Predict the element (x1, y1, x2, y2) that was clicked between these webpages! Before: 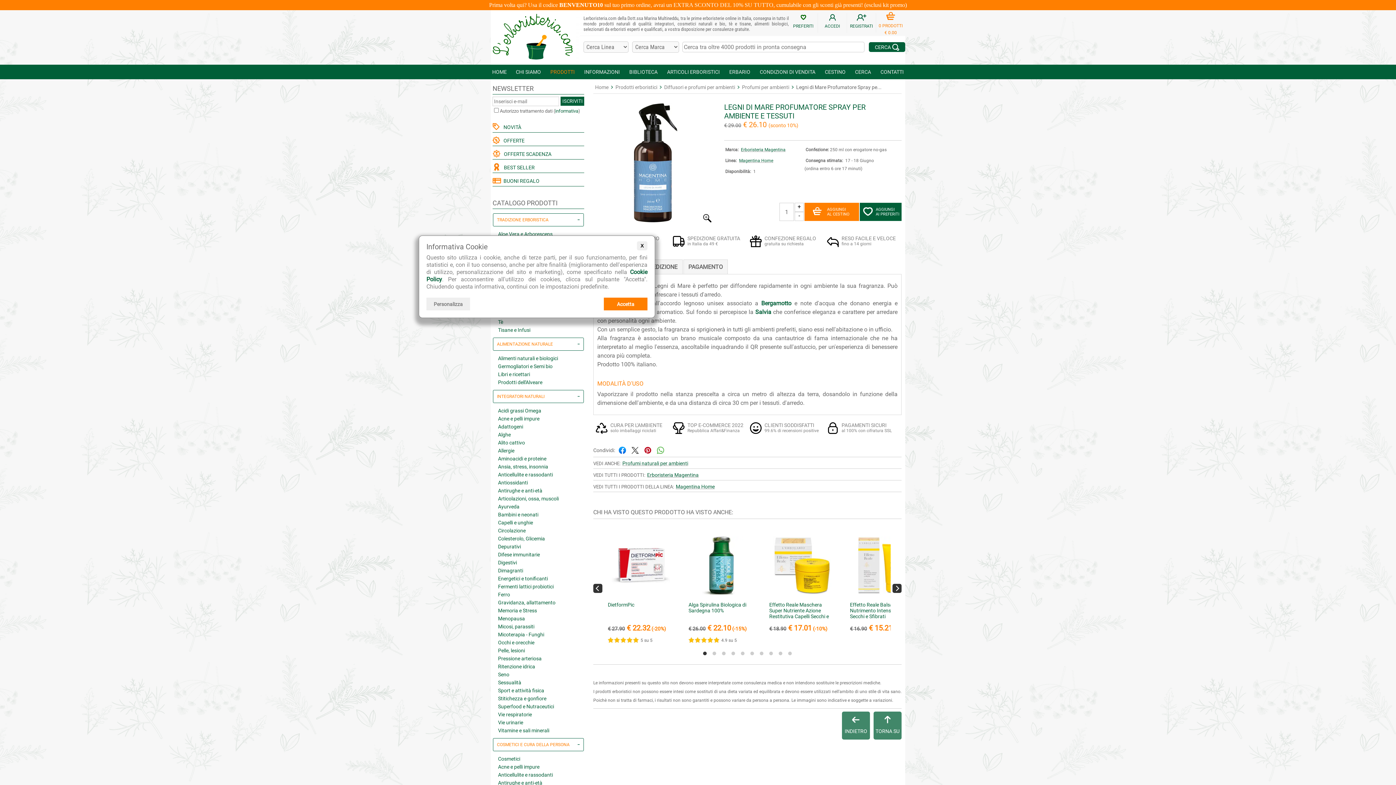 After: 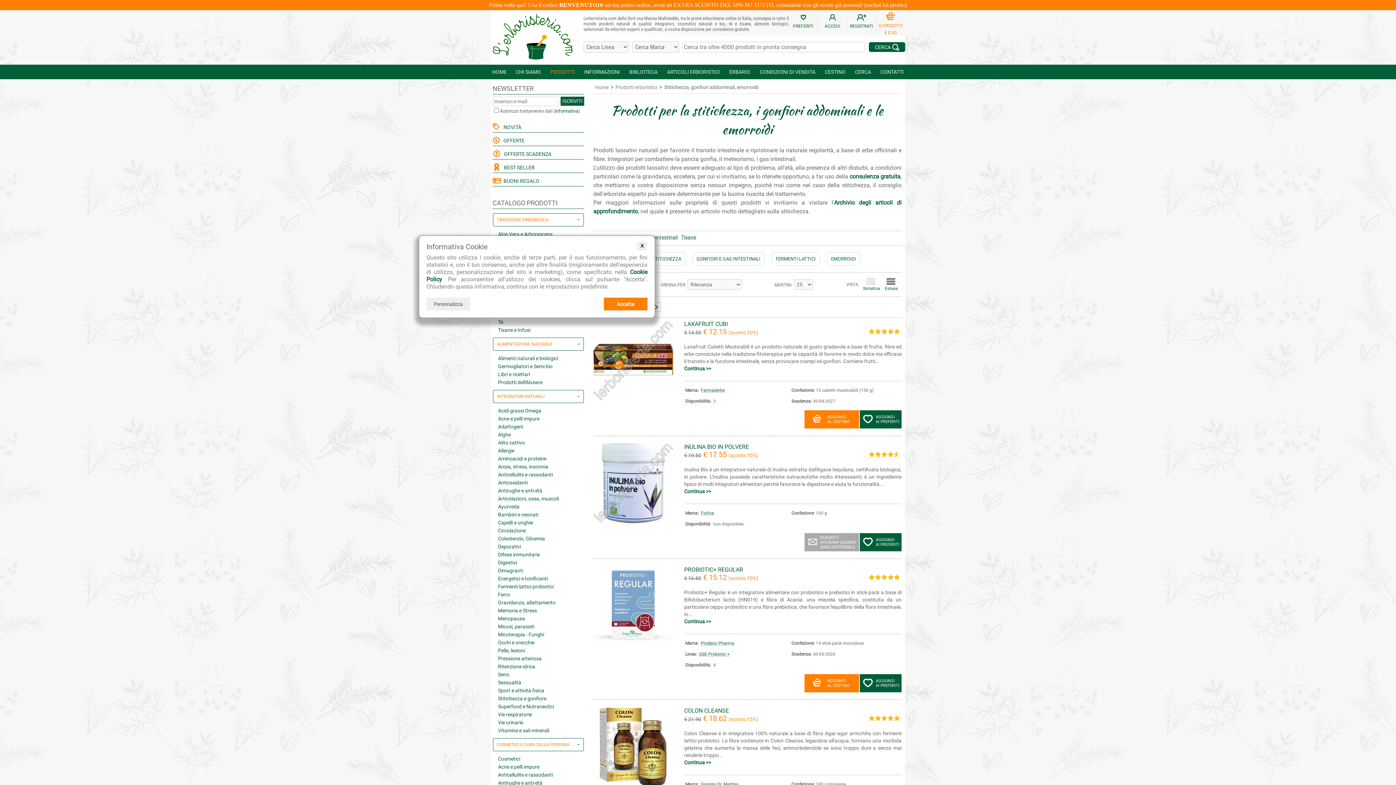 Action: label: Stitichezza e gonfiore bbox: (496, 694, 580, 702)